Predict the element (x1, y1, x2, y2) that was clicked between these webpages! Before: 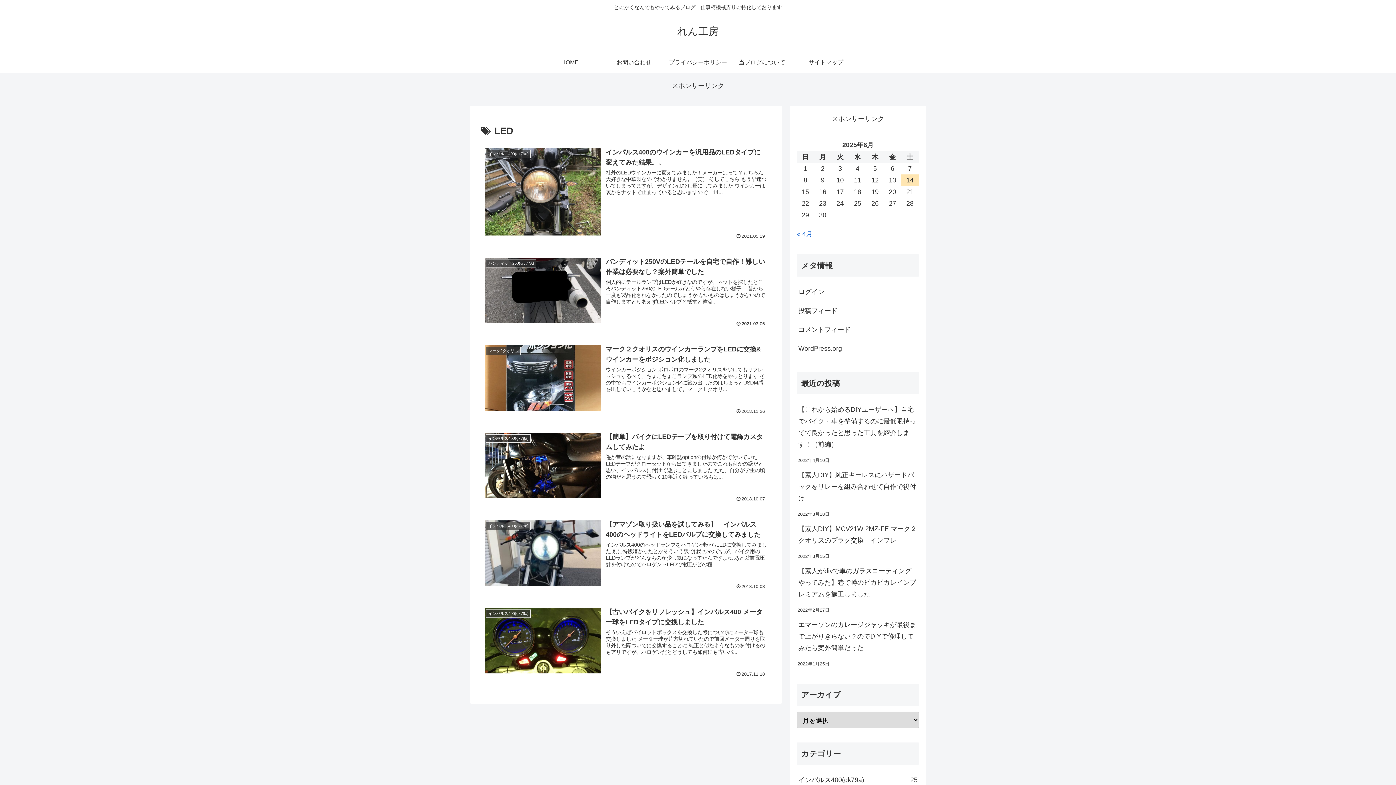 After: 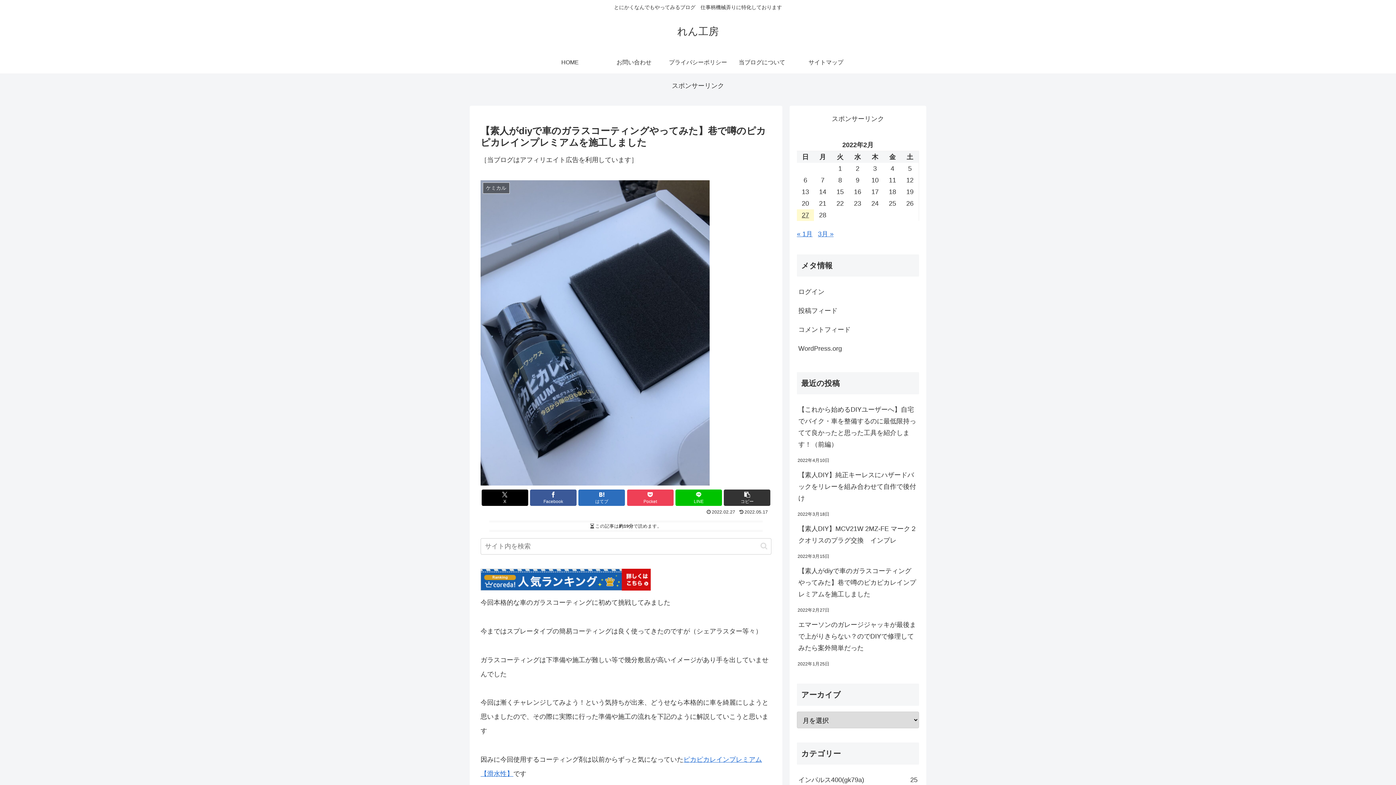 Action: bbox: (797, 561, 919, 604) label: 【素人がdiyで車のガラスコーティングやってみた】巷で噂のピカピカレインプレミアムを施工しました